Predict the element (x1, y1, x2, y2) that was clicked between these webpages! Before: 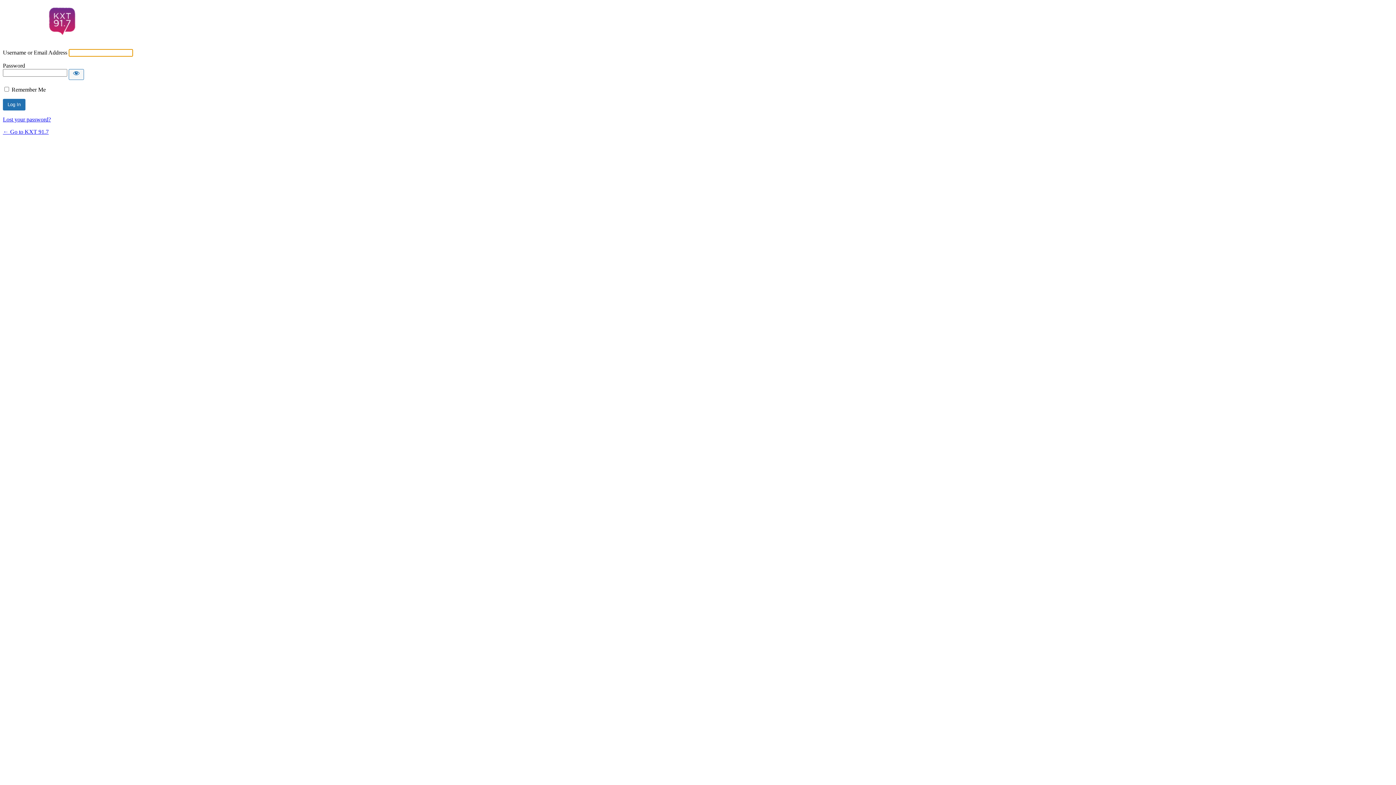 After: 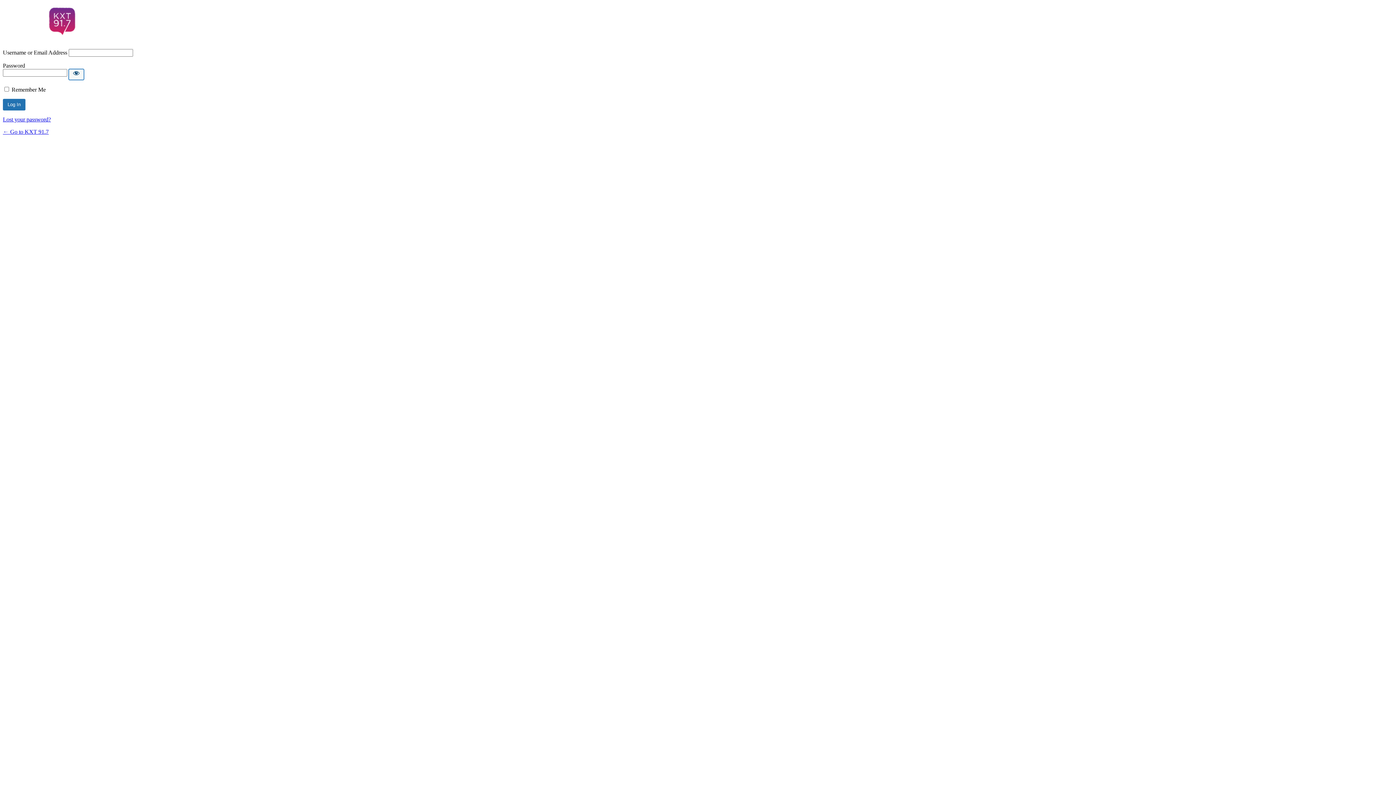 Action: bbox: (68, 69, 84, 79) label: Show password